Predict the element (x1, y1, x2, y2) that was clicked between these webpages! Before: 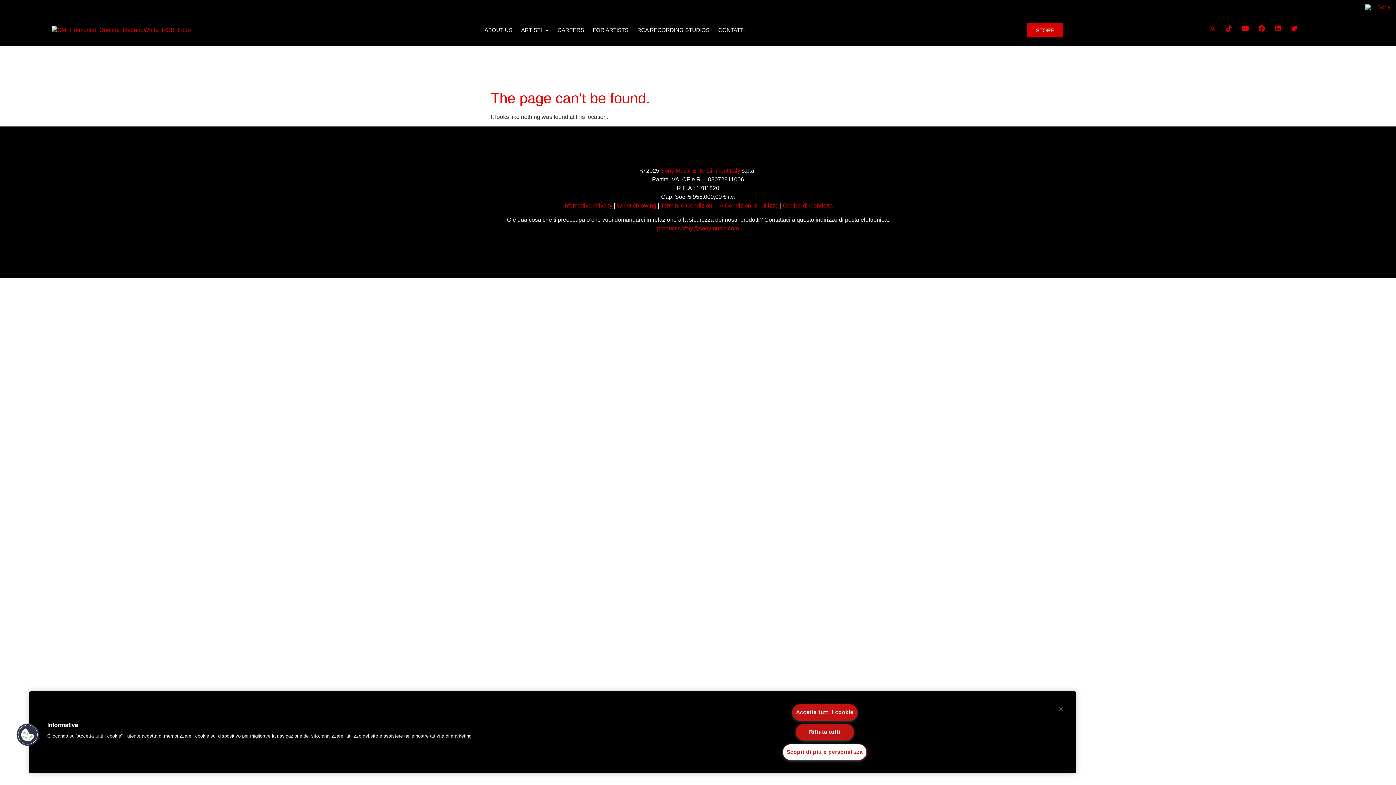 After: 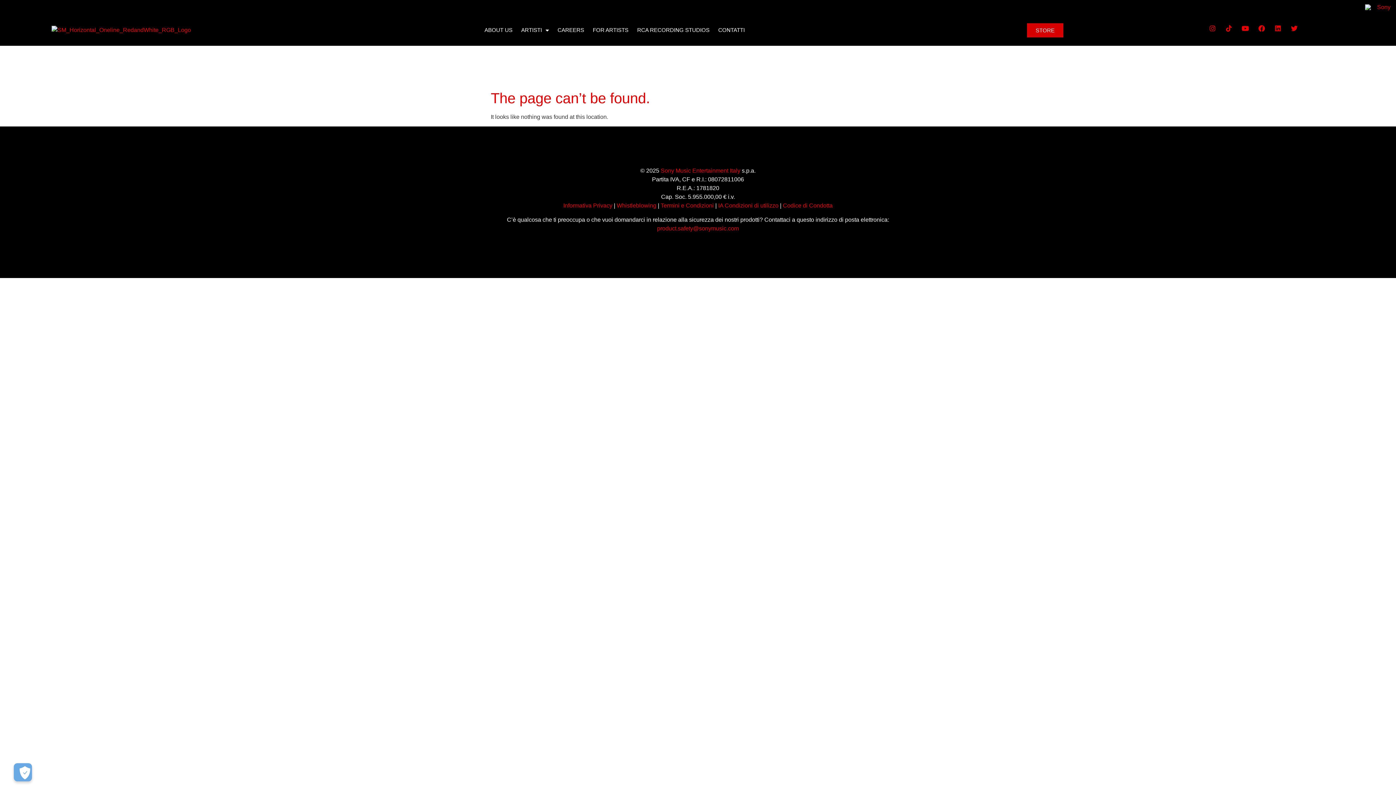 Action: bbox: (715, 49, 865, 66) label: Informativa Privacy Per Candidati (Tool Greenhouse)